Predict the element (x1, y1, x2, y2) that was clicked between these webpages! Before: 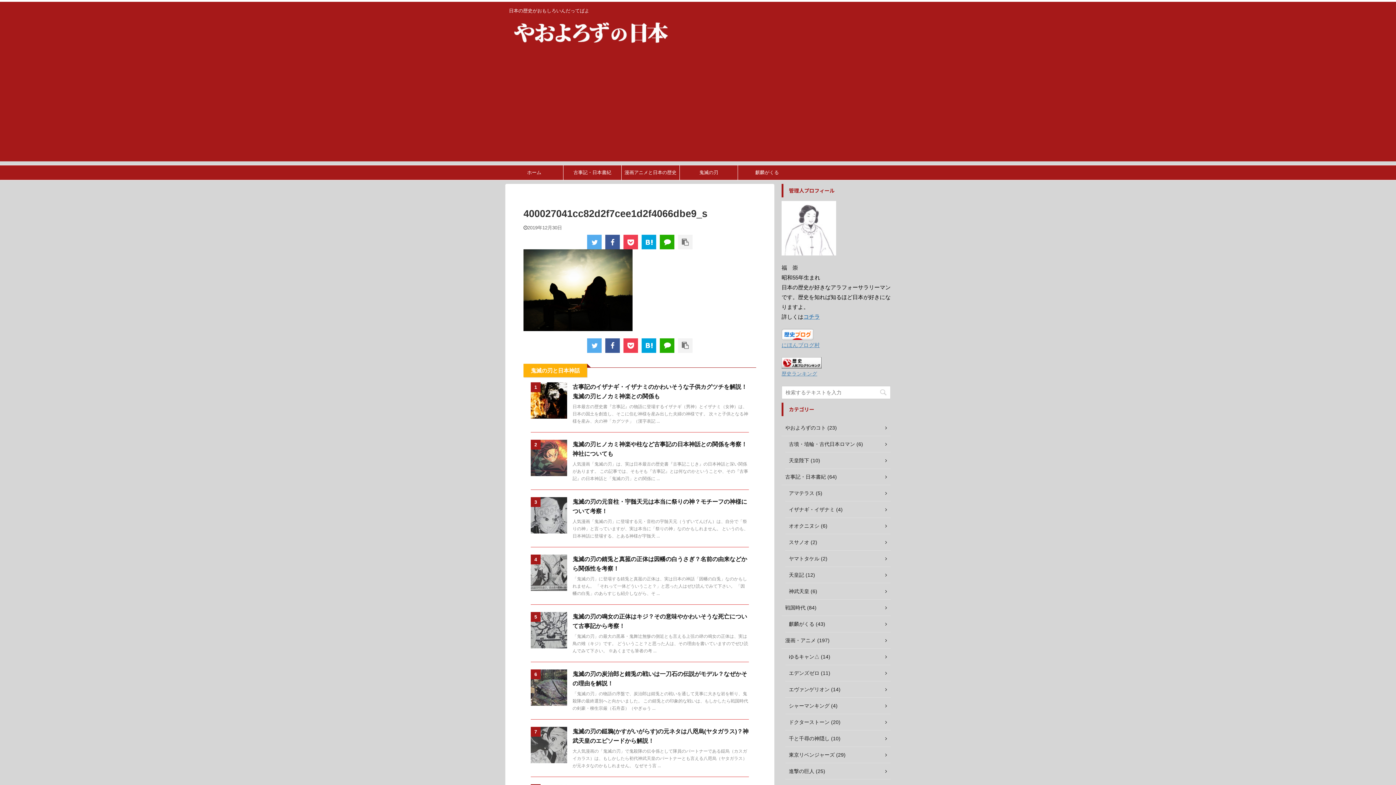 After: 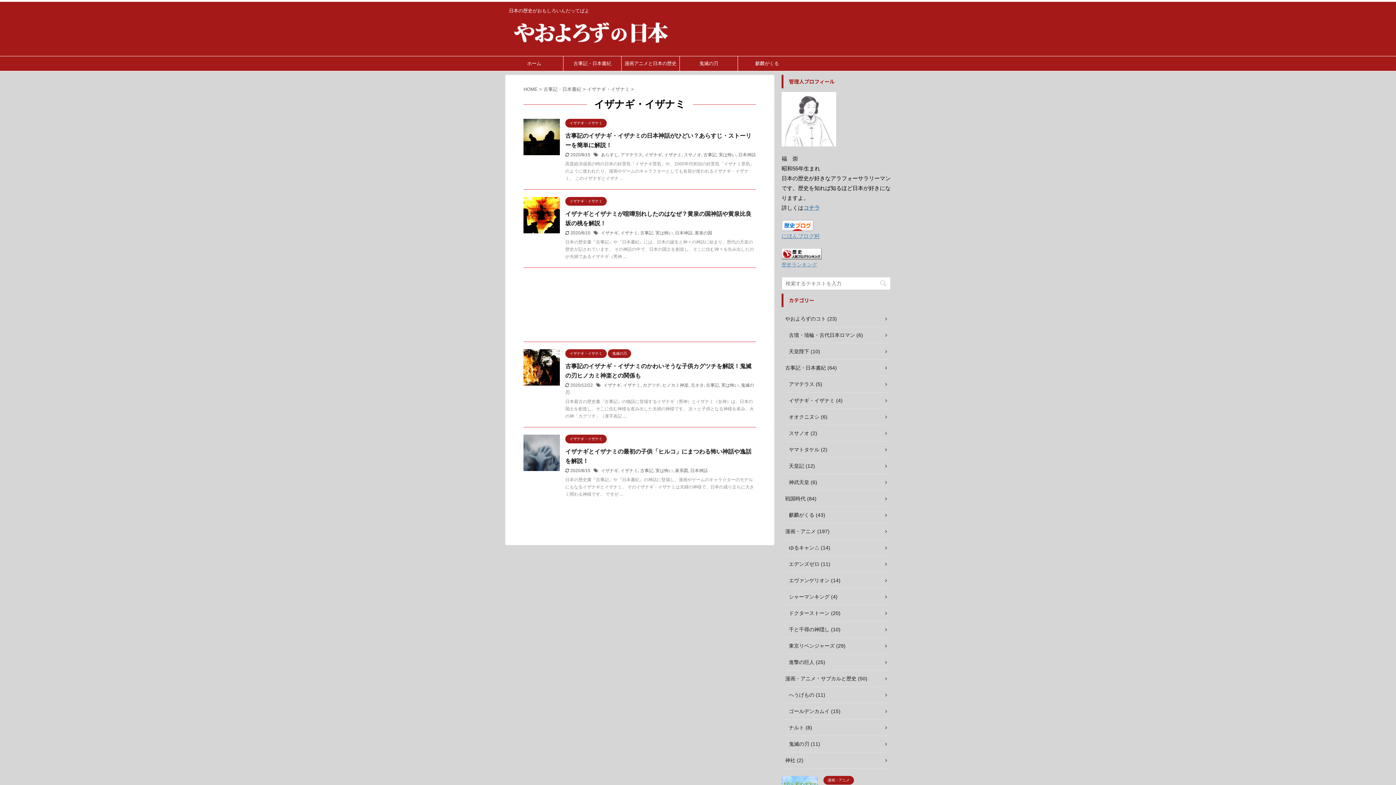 Action: bbox: (785, 501, 890, 518) label: イザナギ・イザナミ (4)